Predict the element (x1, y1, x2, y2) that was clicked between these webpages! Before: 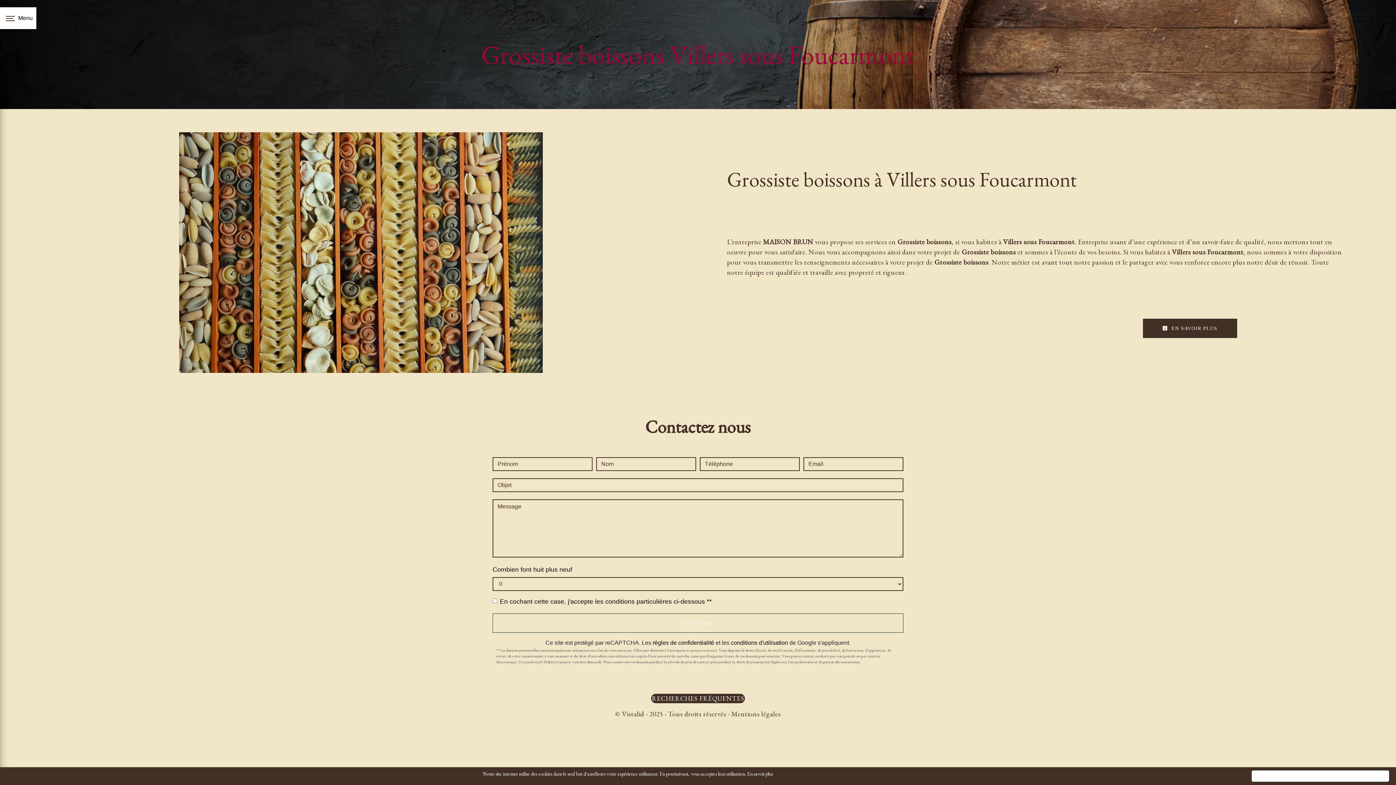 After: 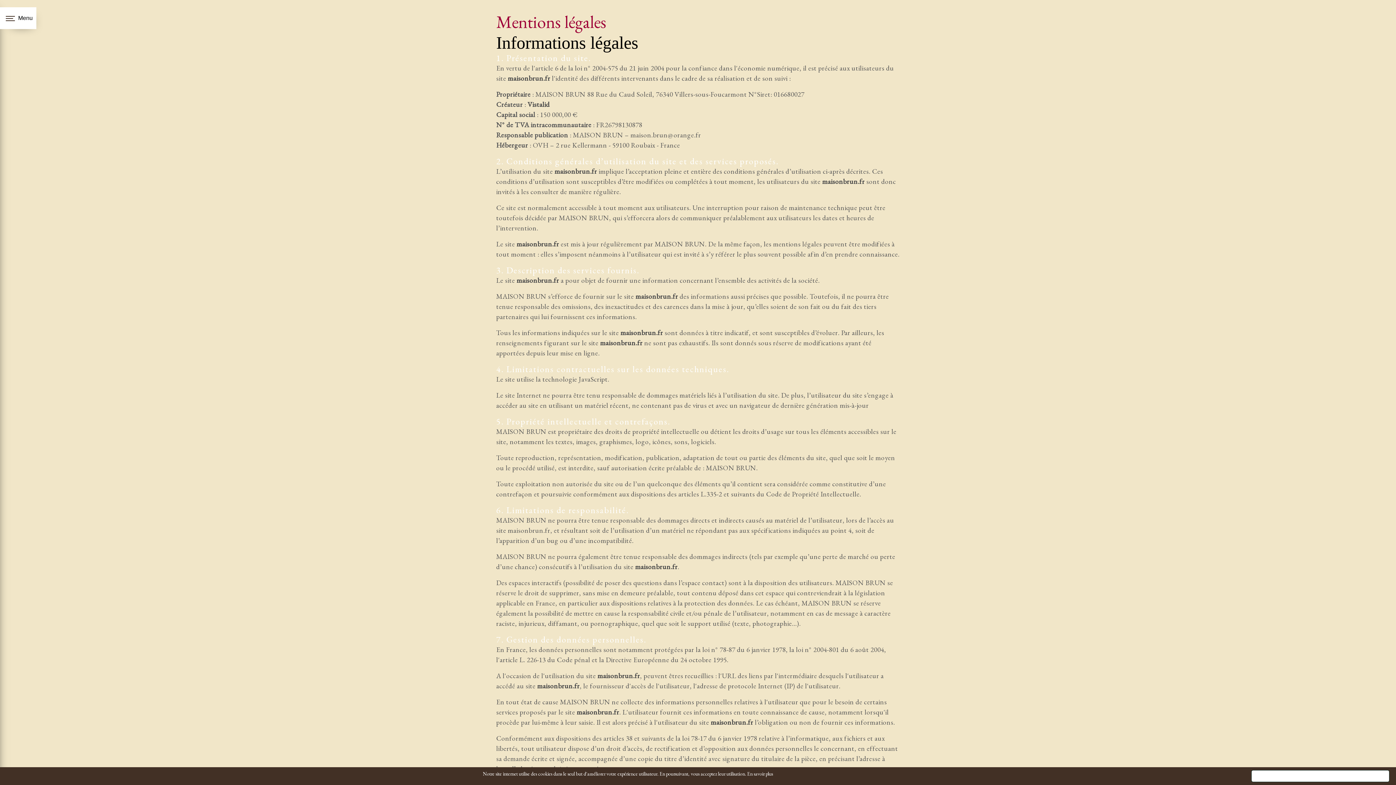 Action: bbox: (747, 770, 773, 777) label: En savoir plus